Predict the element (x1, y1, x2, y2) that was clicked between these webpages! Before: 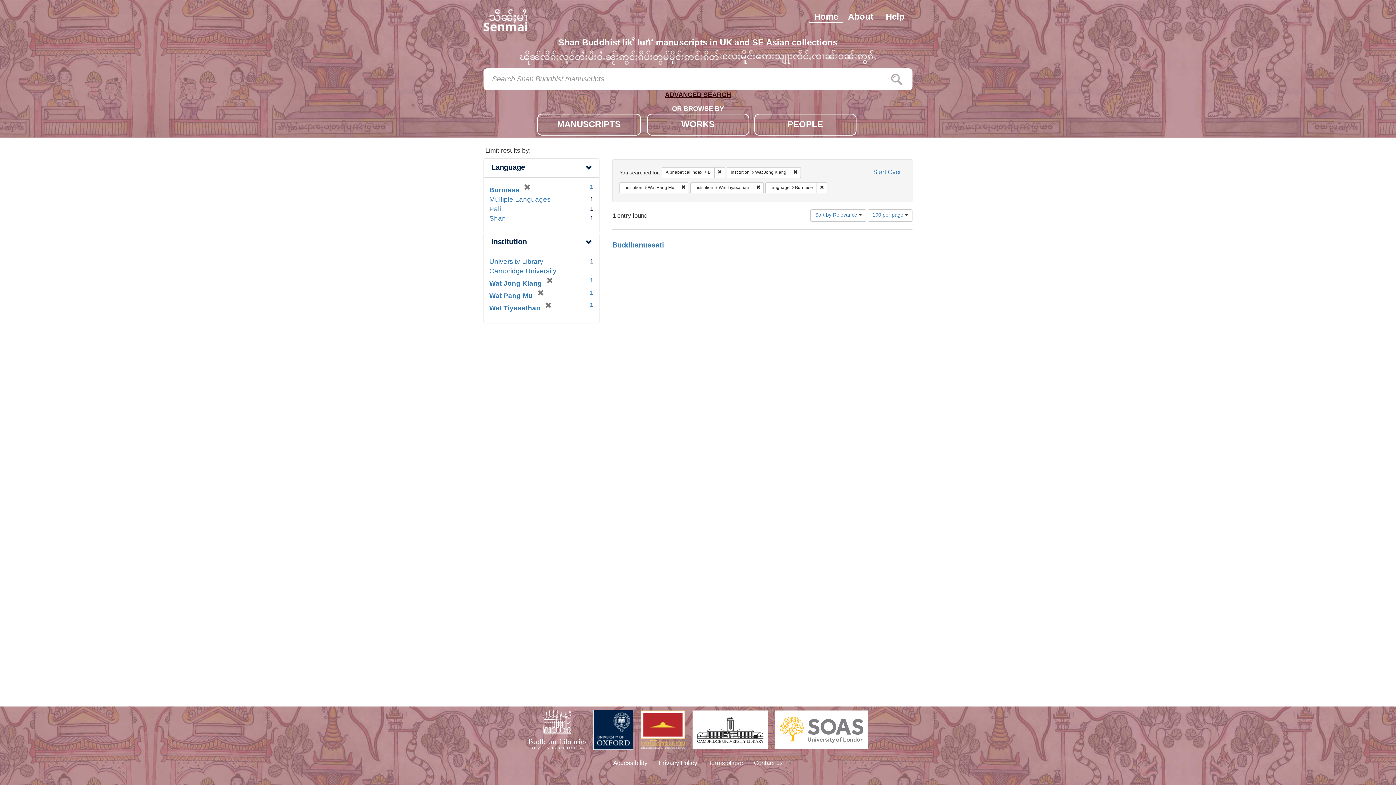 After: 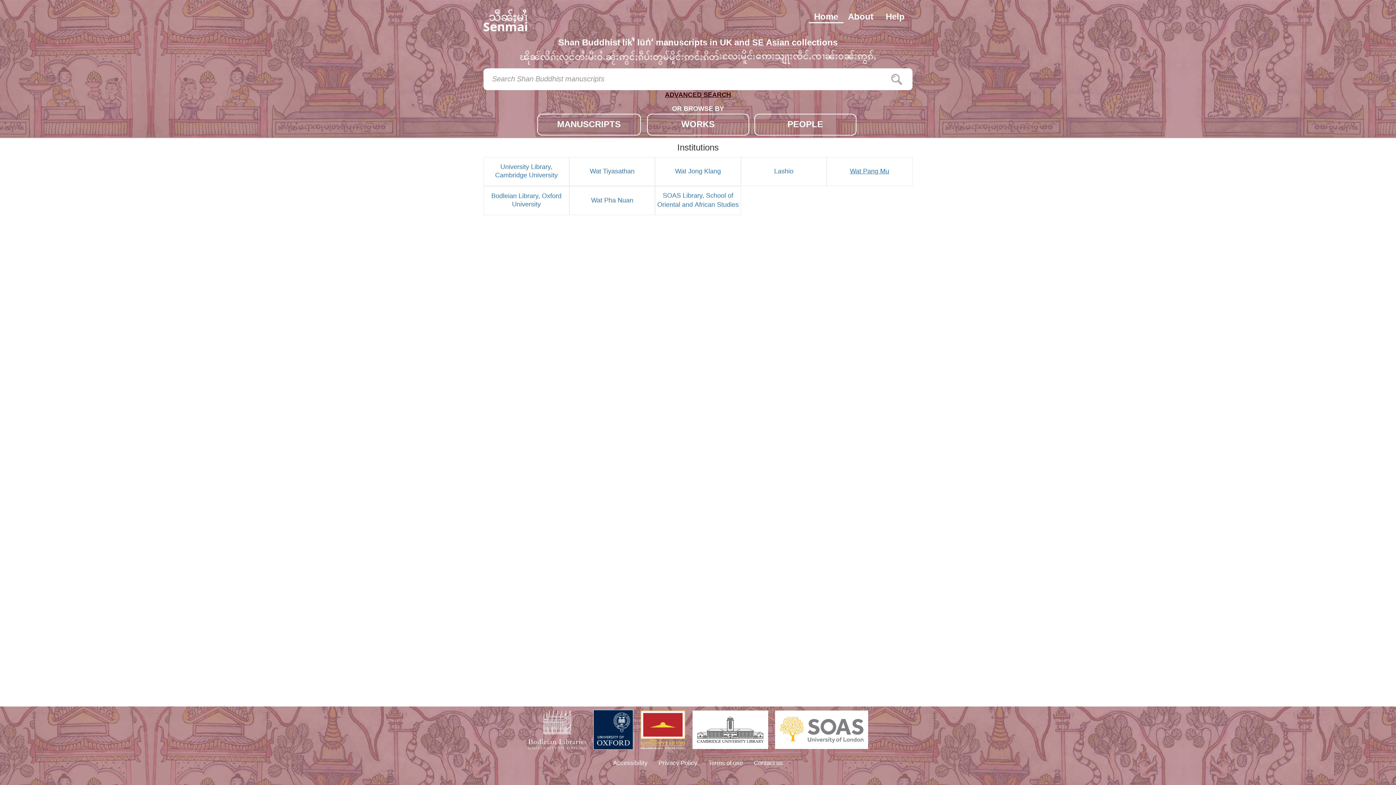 Action: label: Start Over bbox: (869, 166, 905, 179)